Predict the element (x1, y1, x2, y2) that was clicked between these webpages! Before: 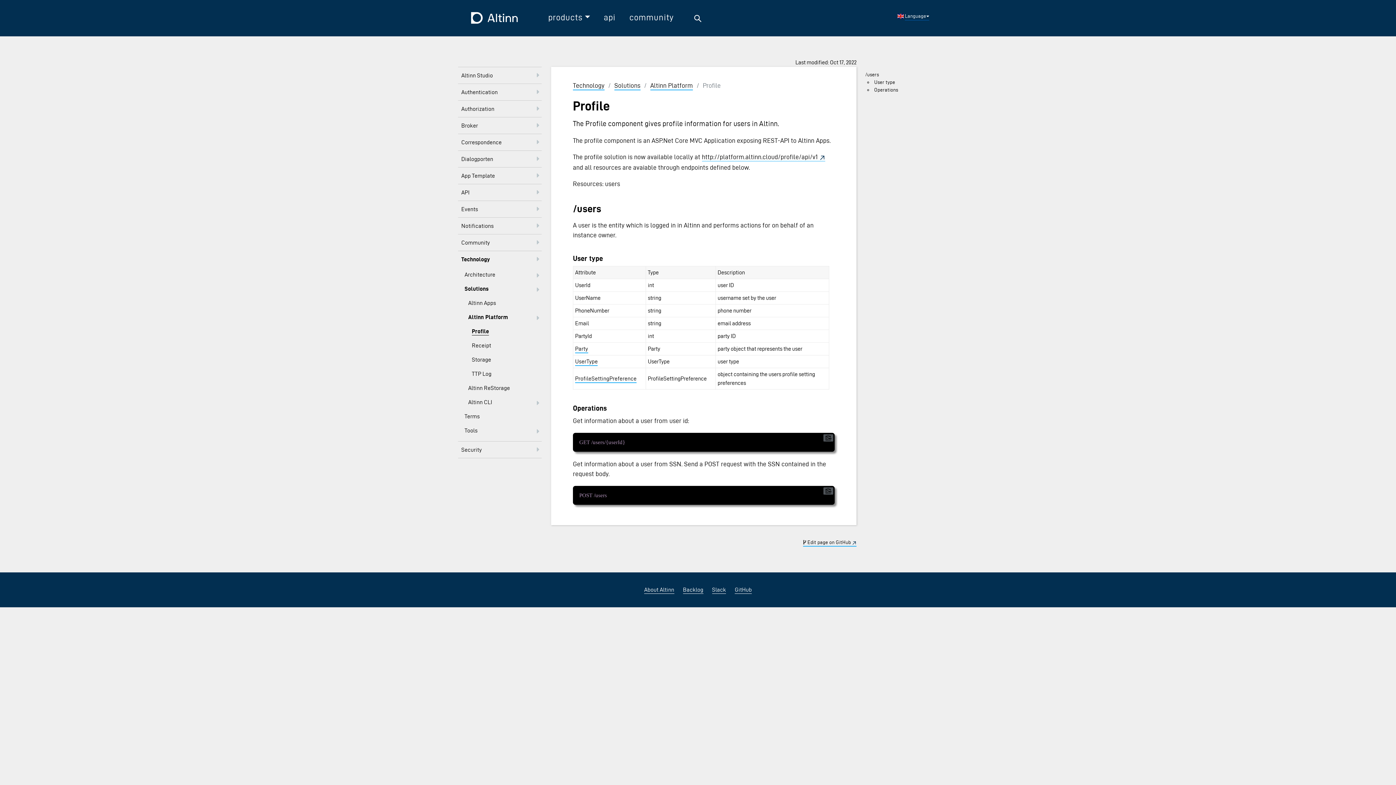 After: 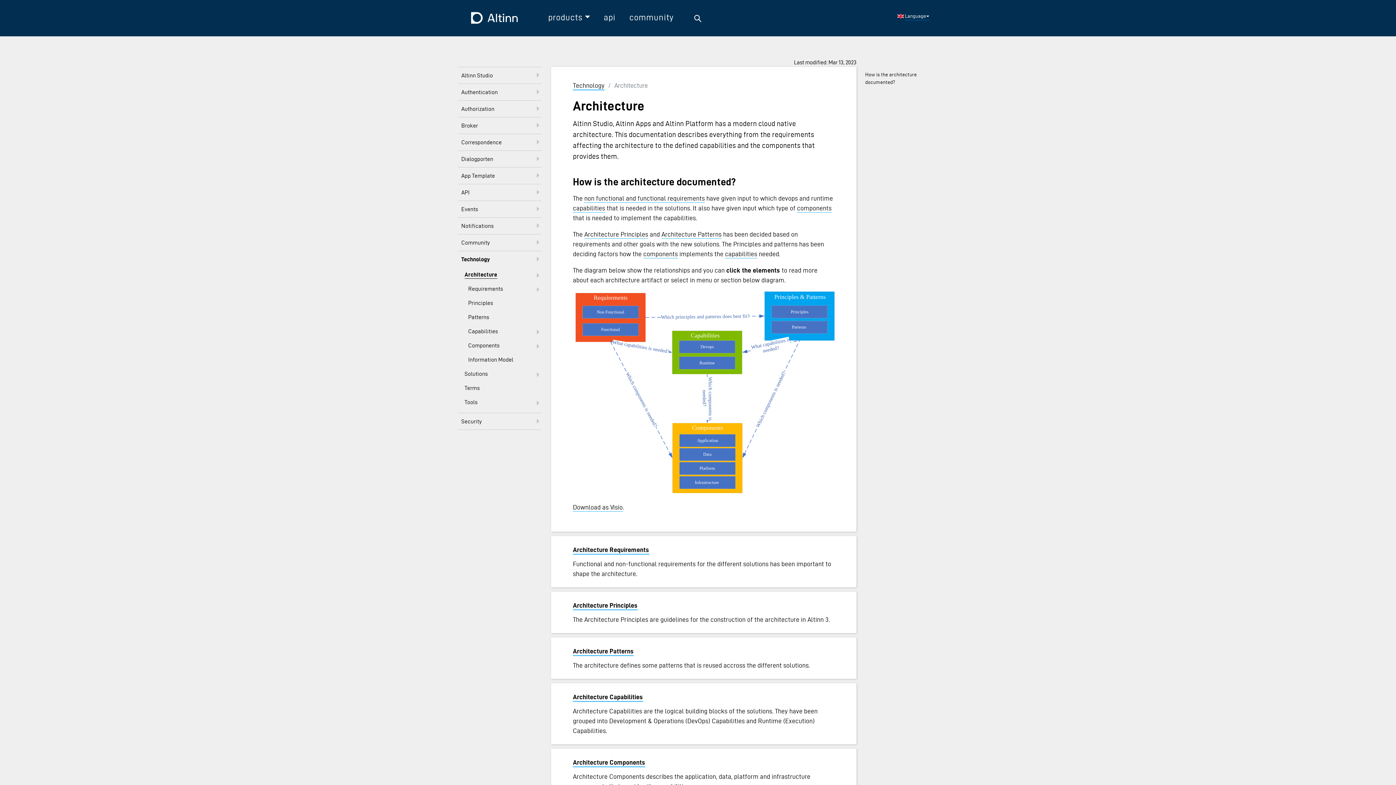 Action: bbox: (461, 267, 541, 281) label: Architecture